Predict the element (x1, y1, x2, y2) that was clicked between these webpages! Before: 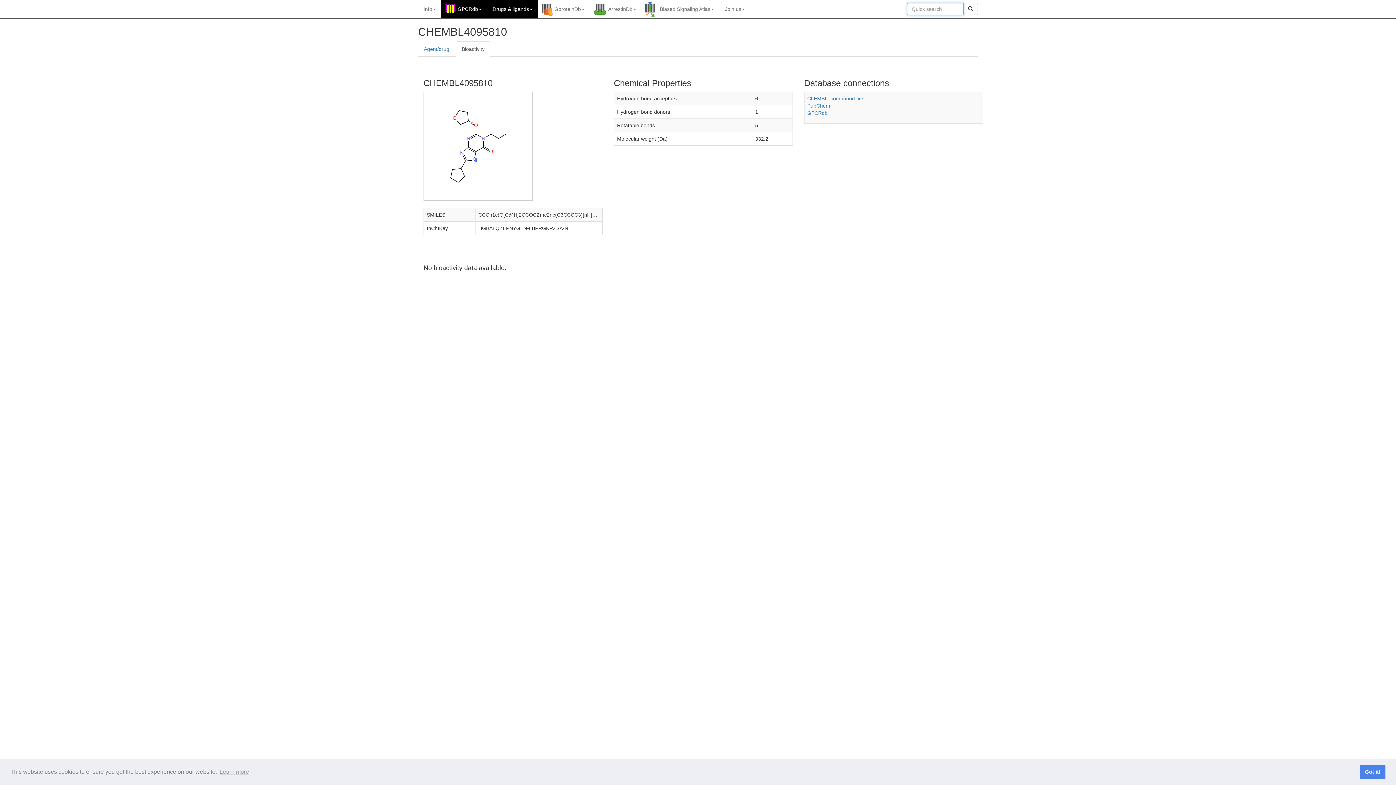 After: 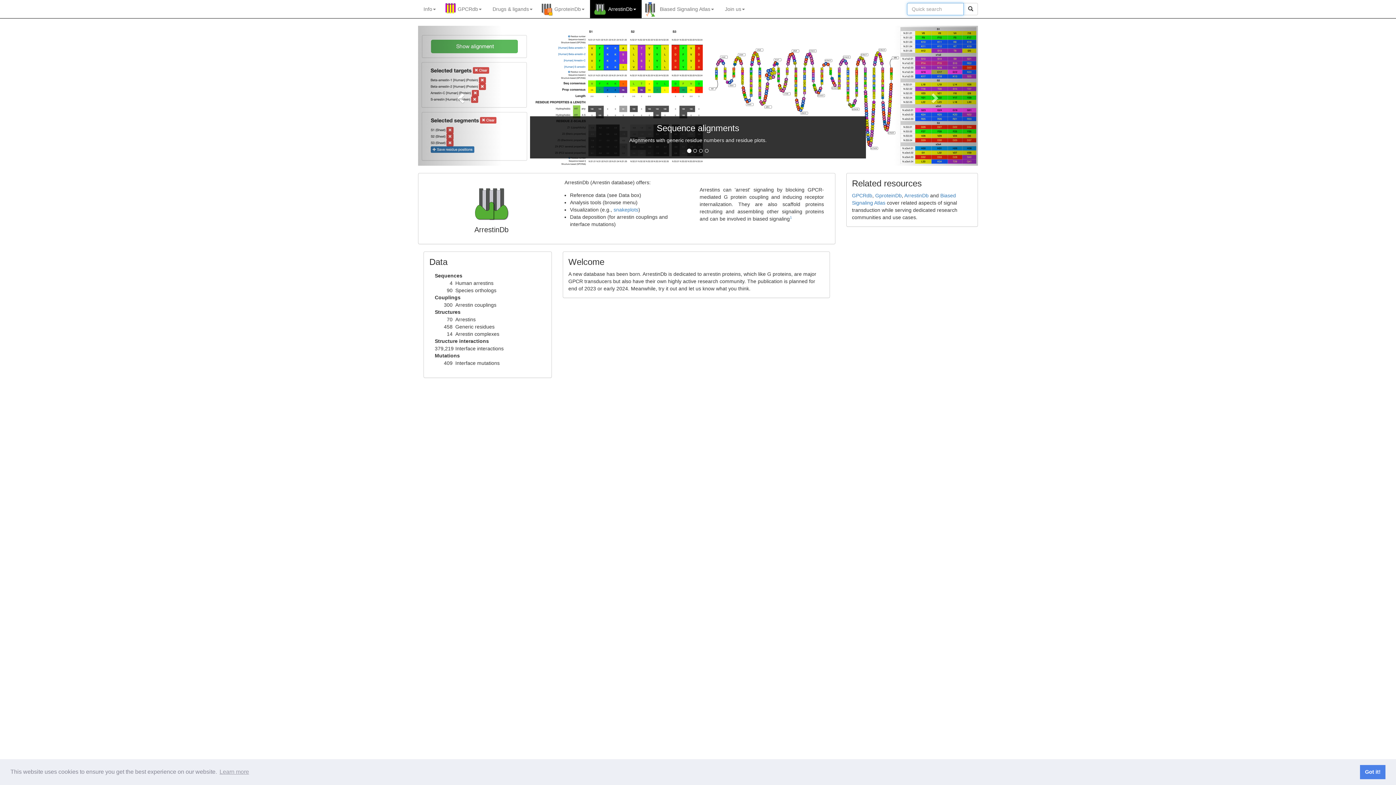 Action: bbox: (602, 0, 641, 18) label: ArrestinDb